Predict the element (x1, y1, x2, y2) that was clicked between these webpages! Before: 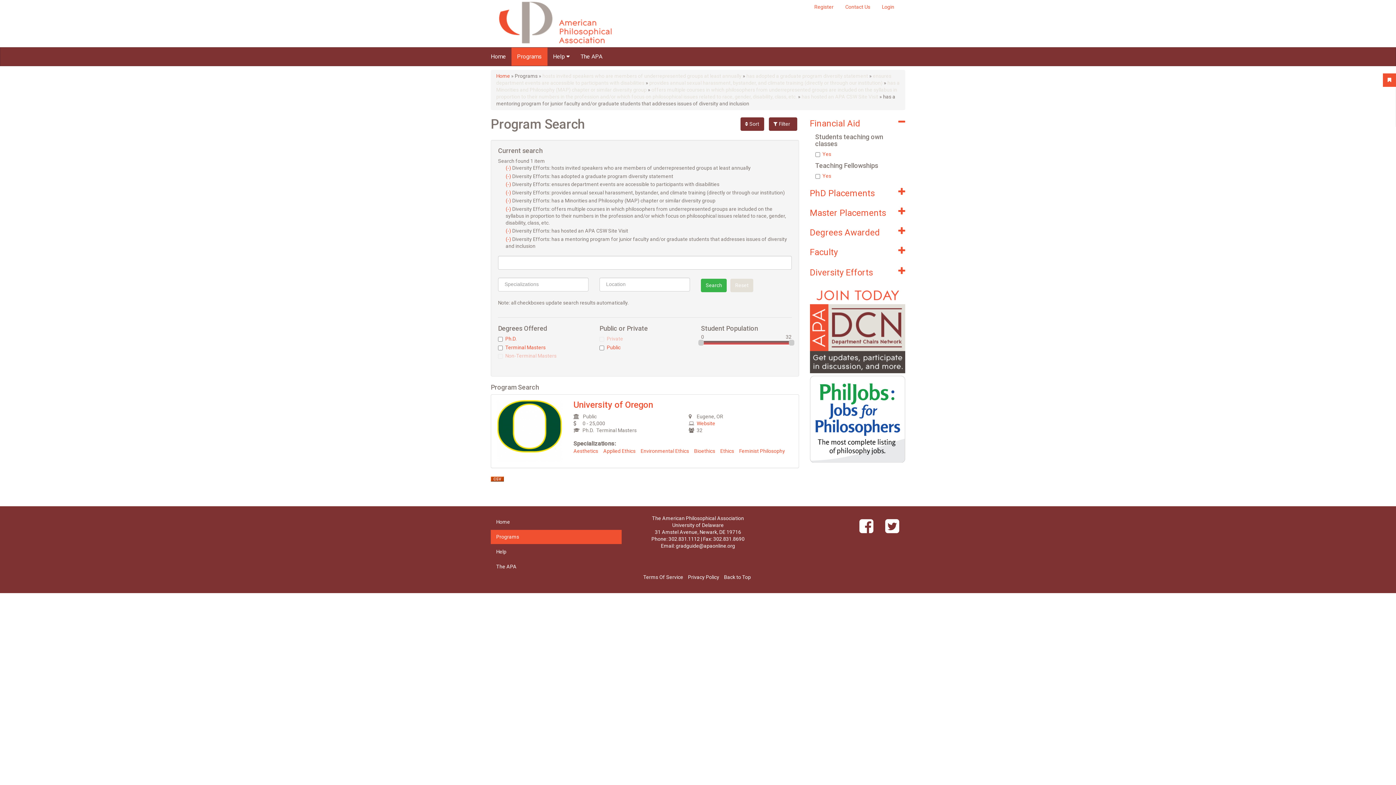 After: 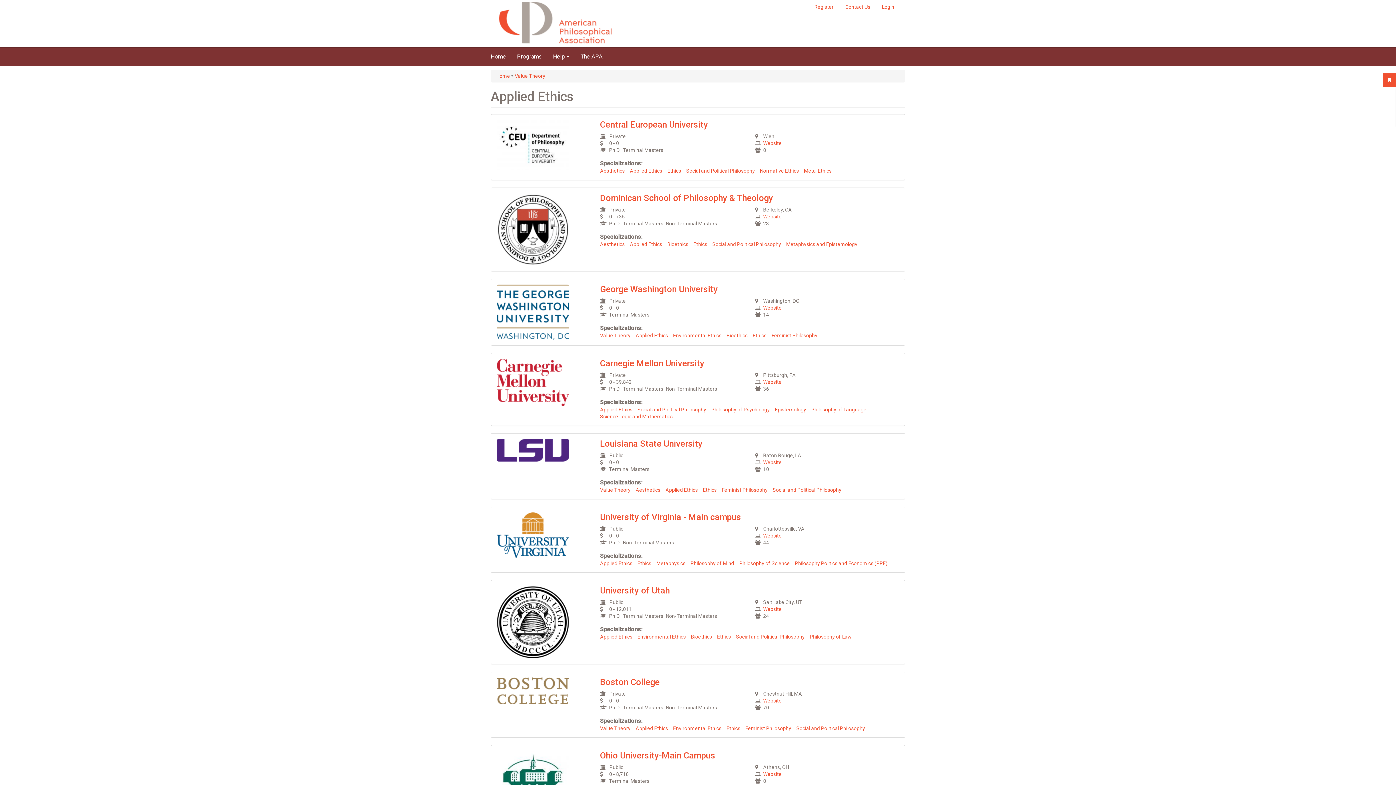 Action: label: Applied Ethics bbox: (603, 448, 635, 454)